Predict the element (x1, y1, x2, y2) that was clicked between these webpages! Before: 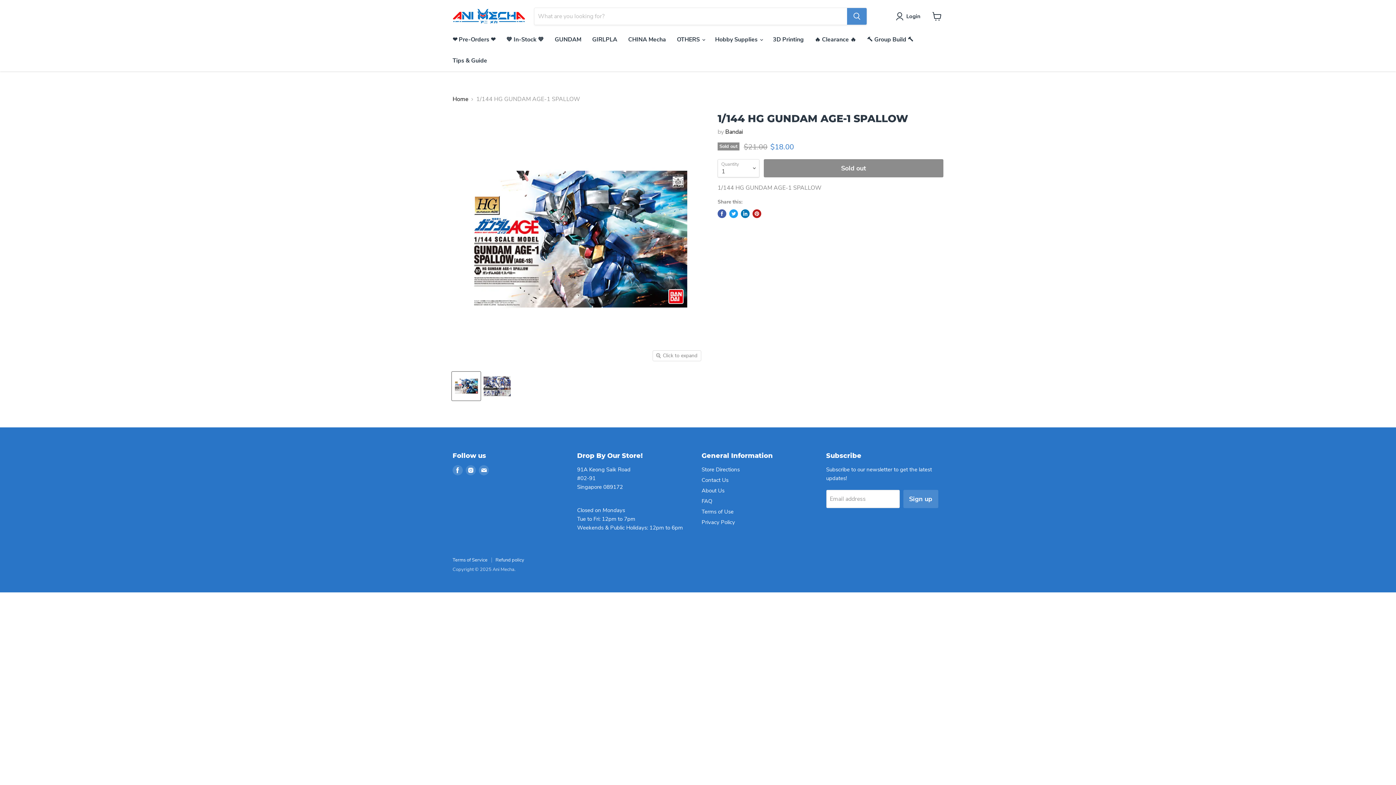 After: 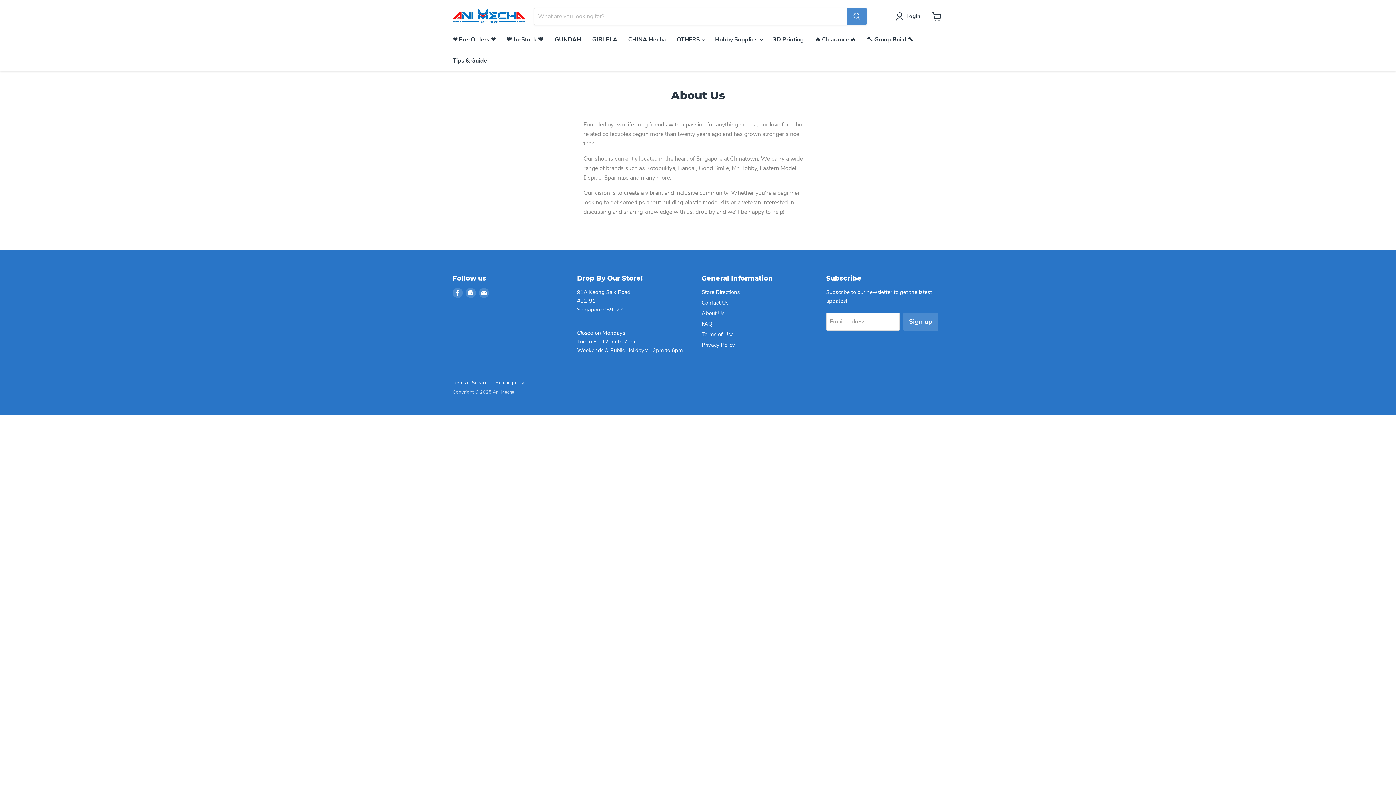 Action: label: About Us bbox: (701, 487, 724, 494)